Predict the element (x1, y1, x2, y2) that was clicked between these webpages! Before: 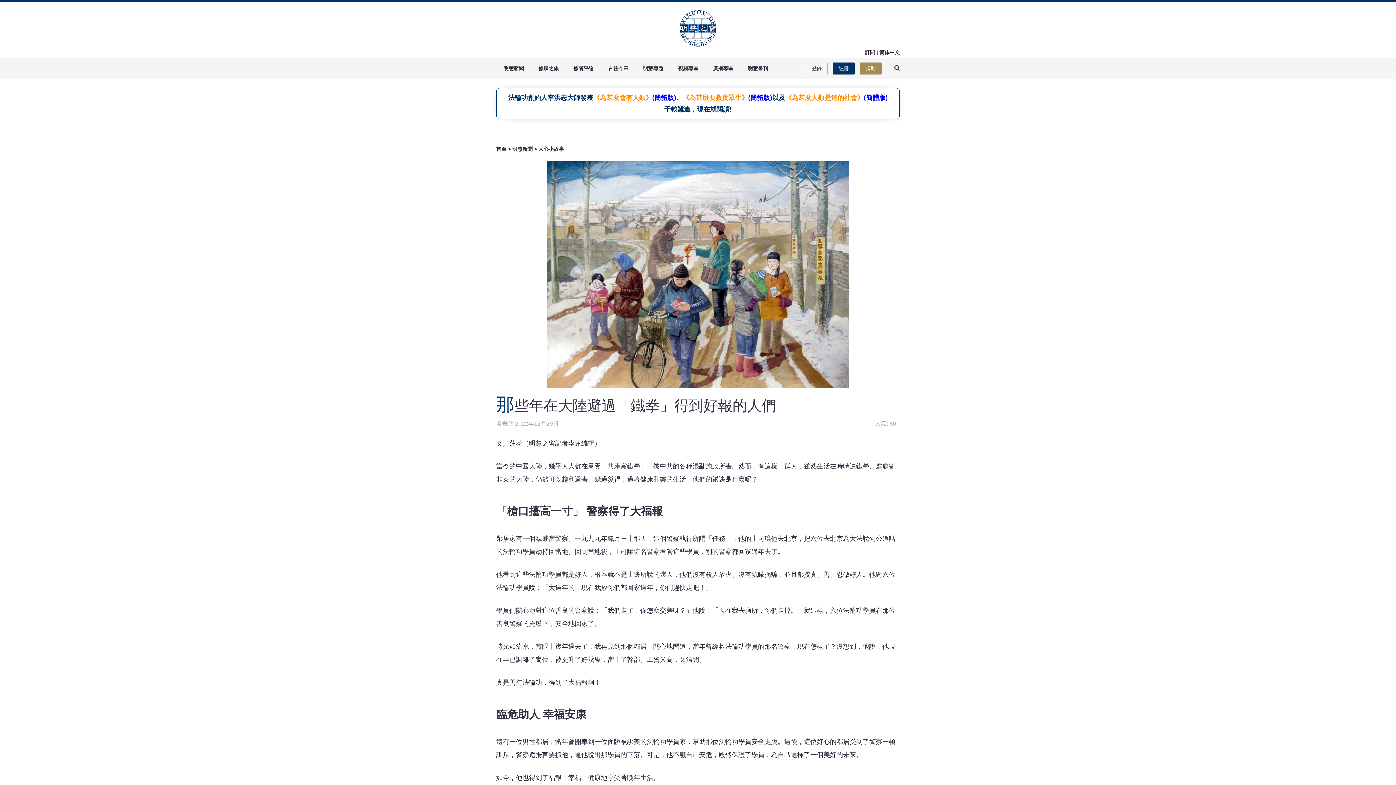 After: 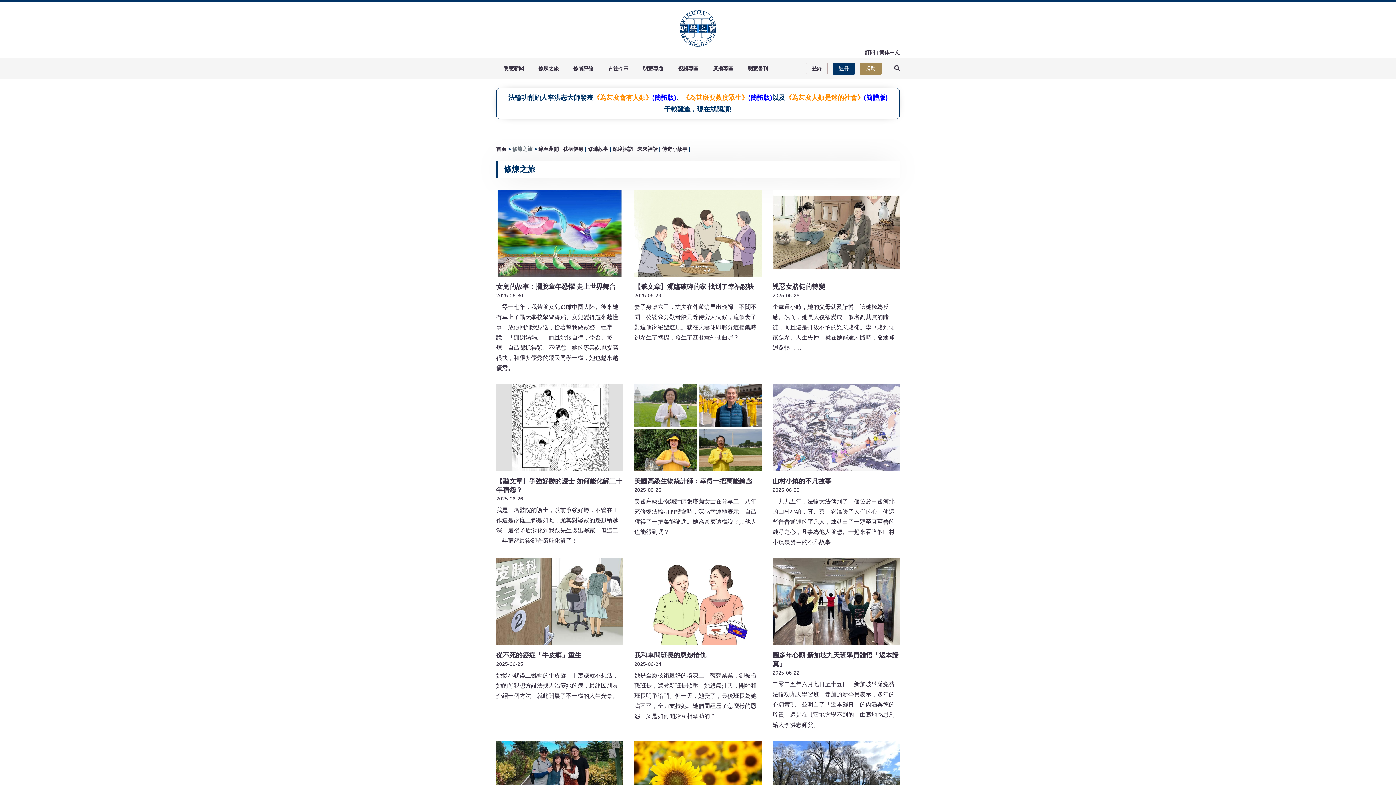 Action: bbox: (531, 58, 566, 78) label: 修煉之旅